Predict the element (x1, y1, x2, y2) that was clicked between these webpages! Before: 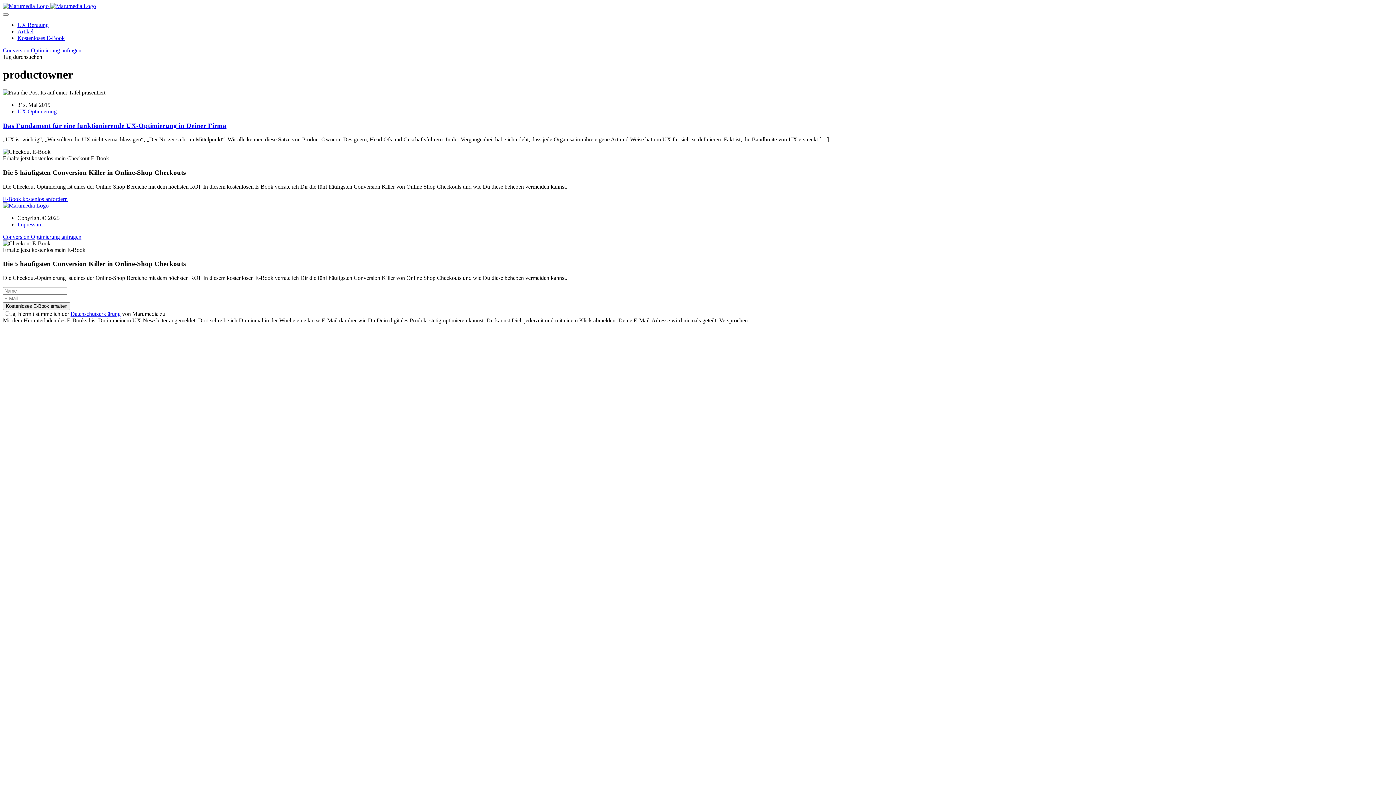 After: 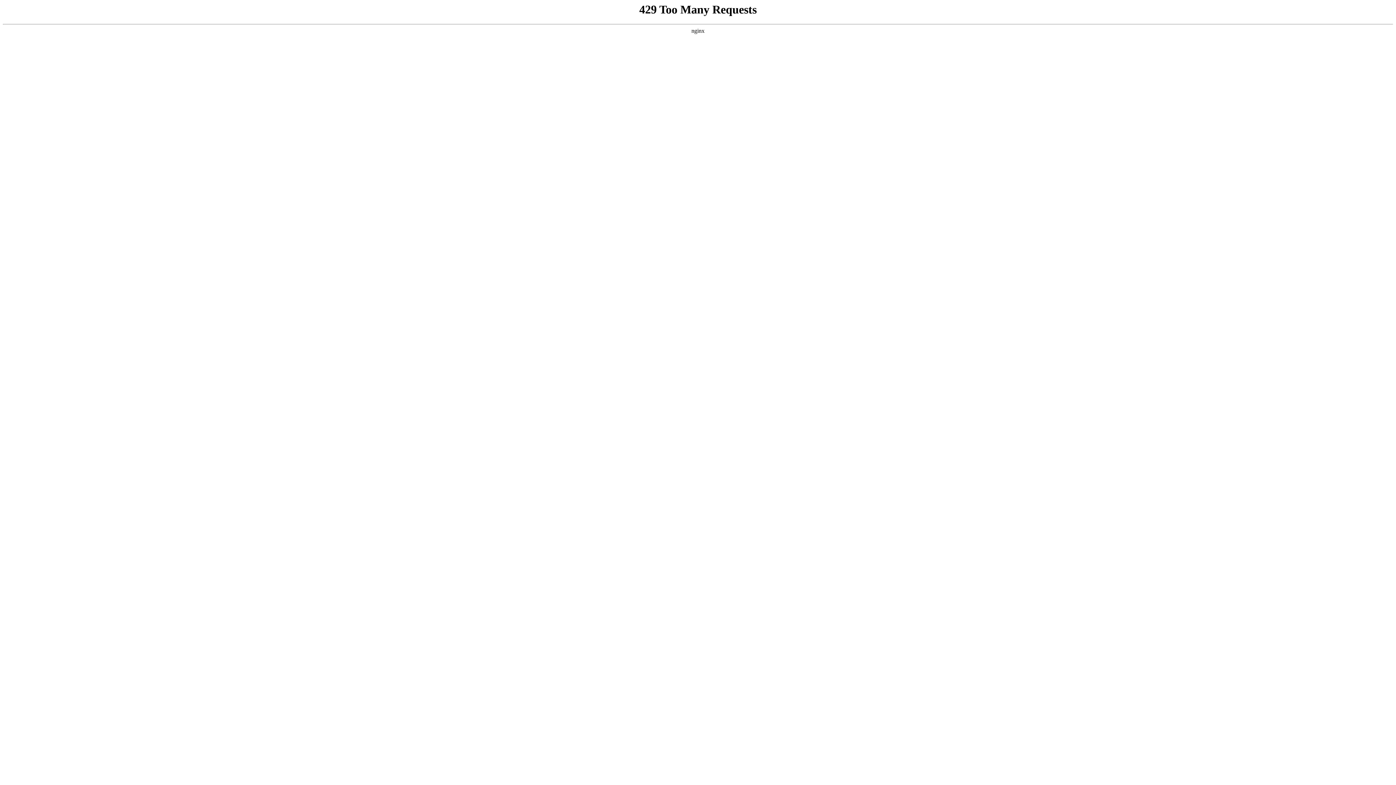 Action: bbox: (17, 21, 48, 28) label: UX Beratung